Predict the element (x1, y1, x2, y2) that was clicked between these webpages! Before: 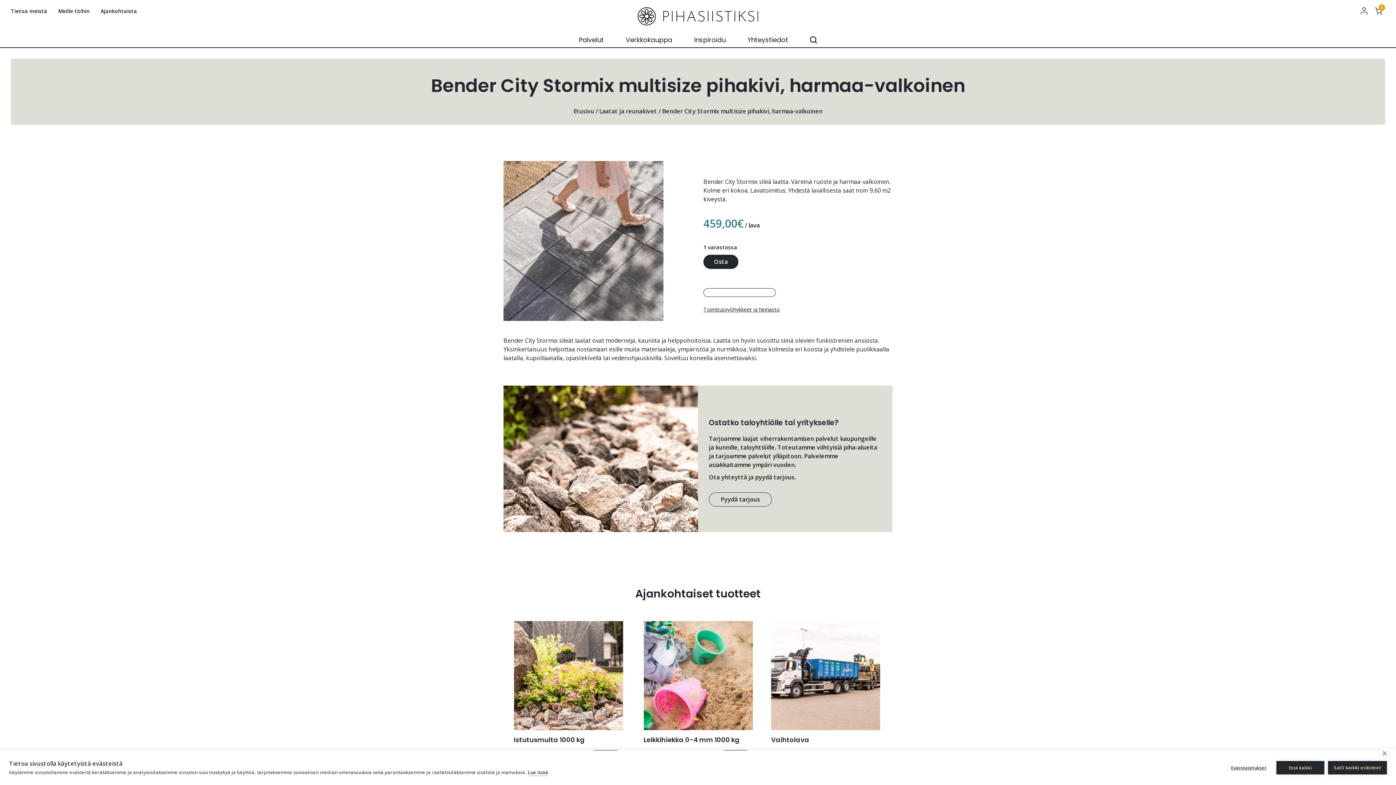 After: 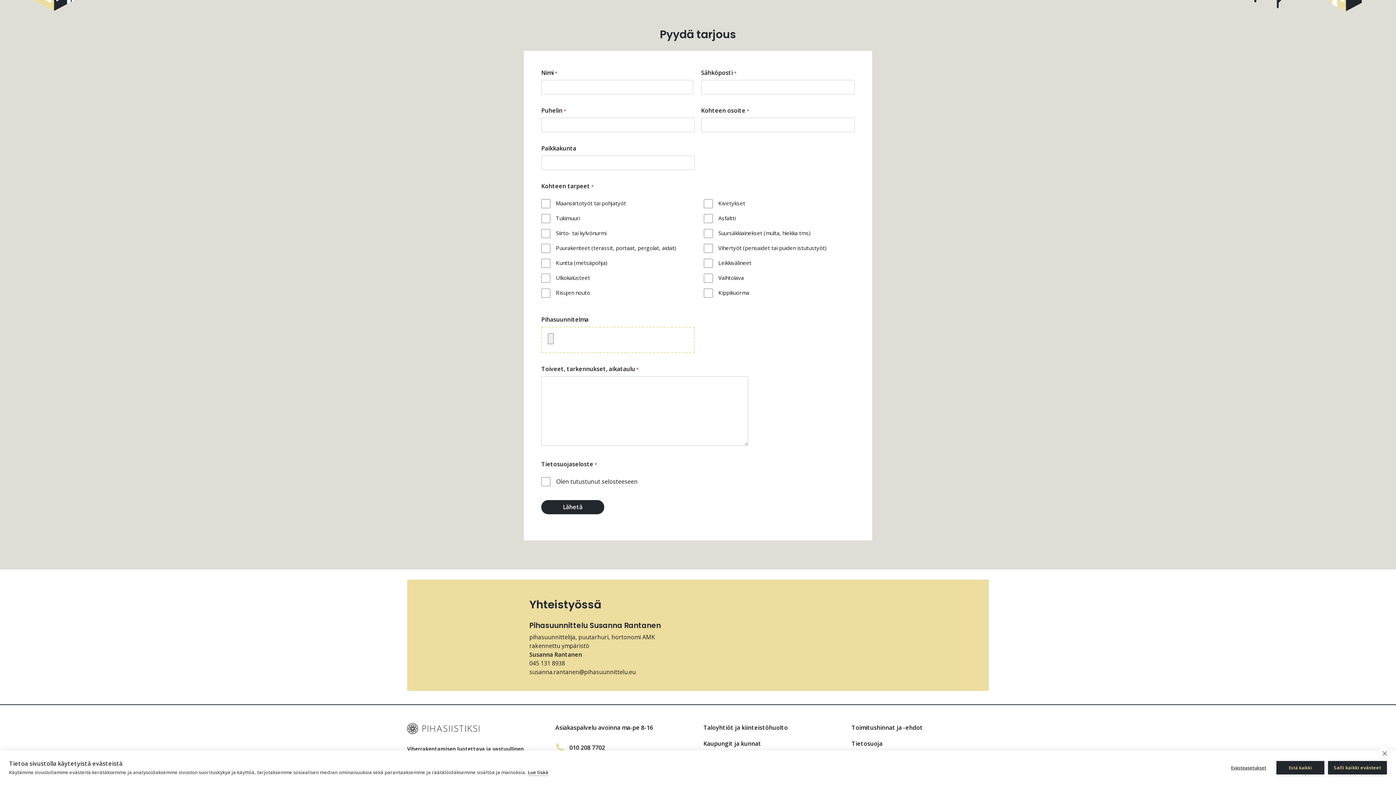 Action: bbox: (709, 492, 772, 506) label: Pyydä tarjous